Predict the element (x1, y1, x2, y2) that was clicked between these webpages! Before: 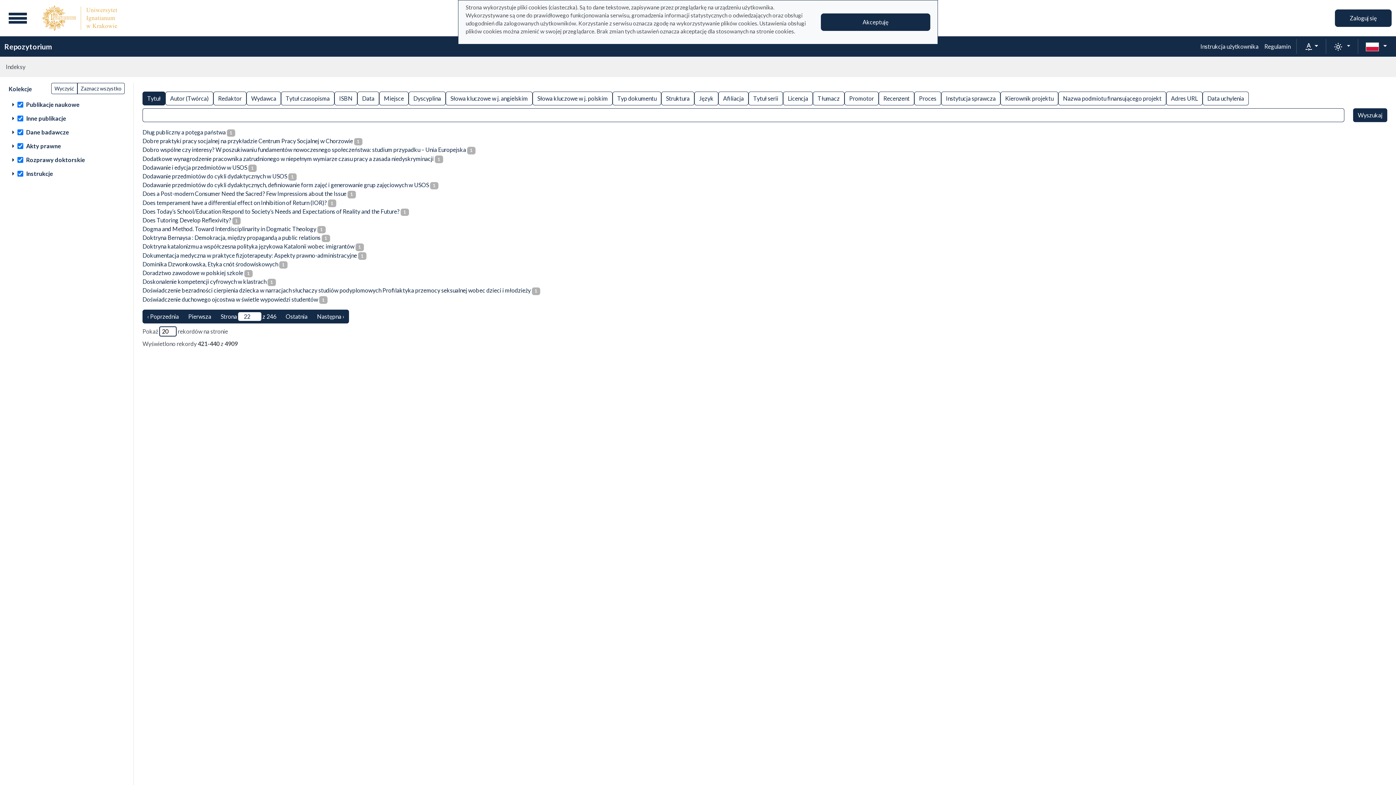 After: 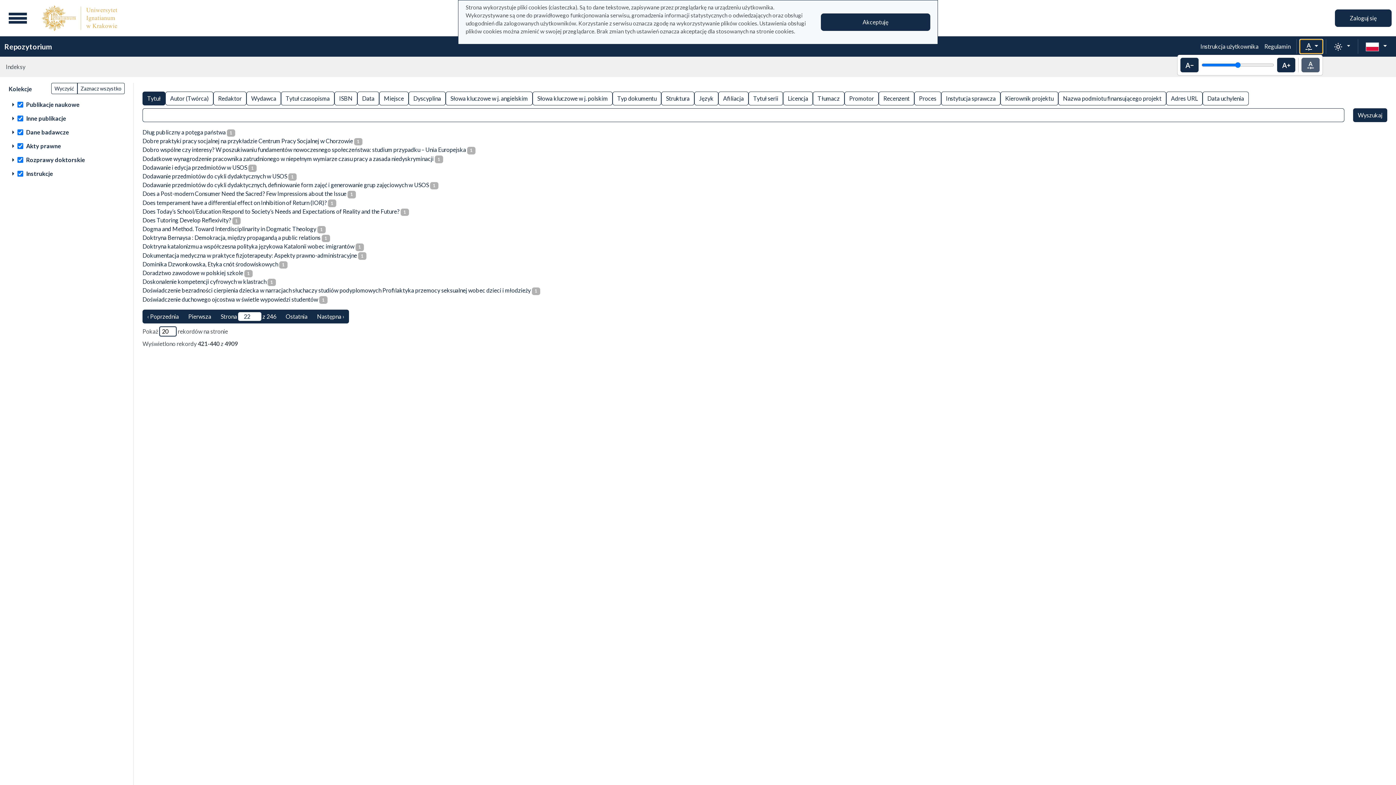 Action: label: Rozmiar tekstu bbox: (1299, 39, 1323, 53)